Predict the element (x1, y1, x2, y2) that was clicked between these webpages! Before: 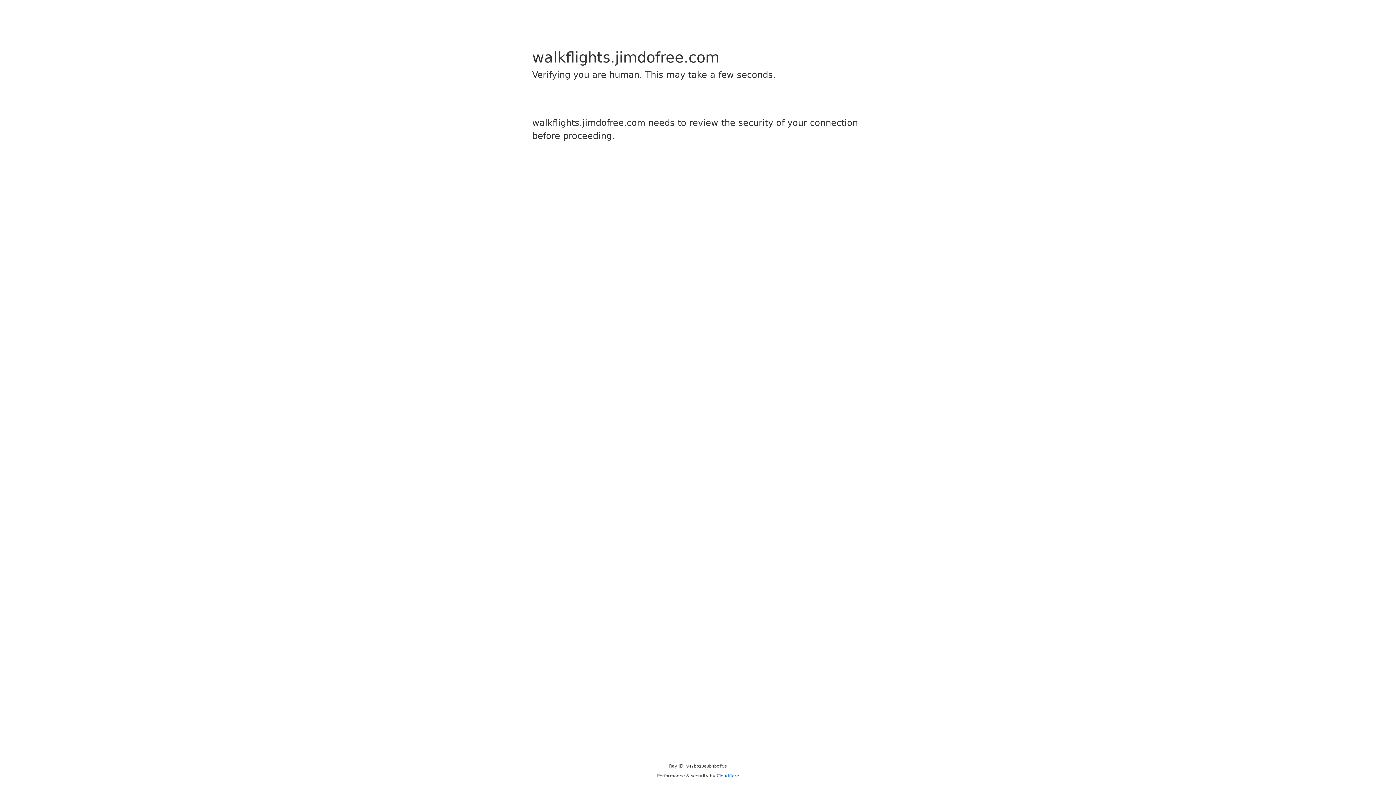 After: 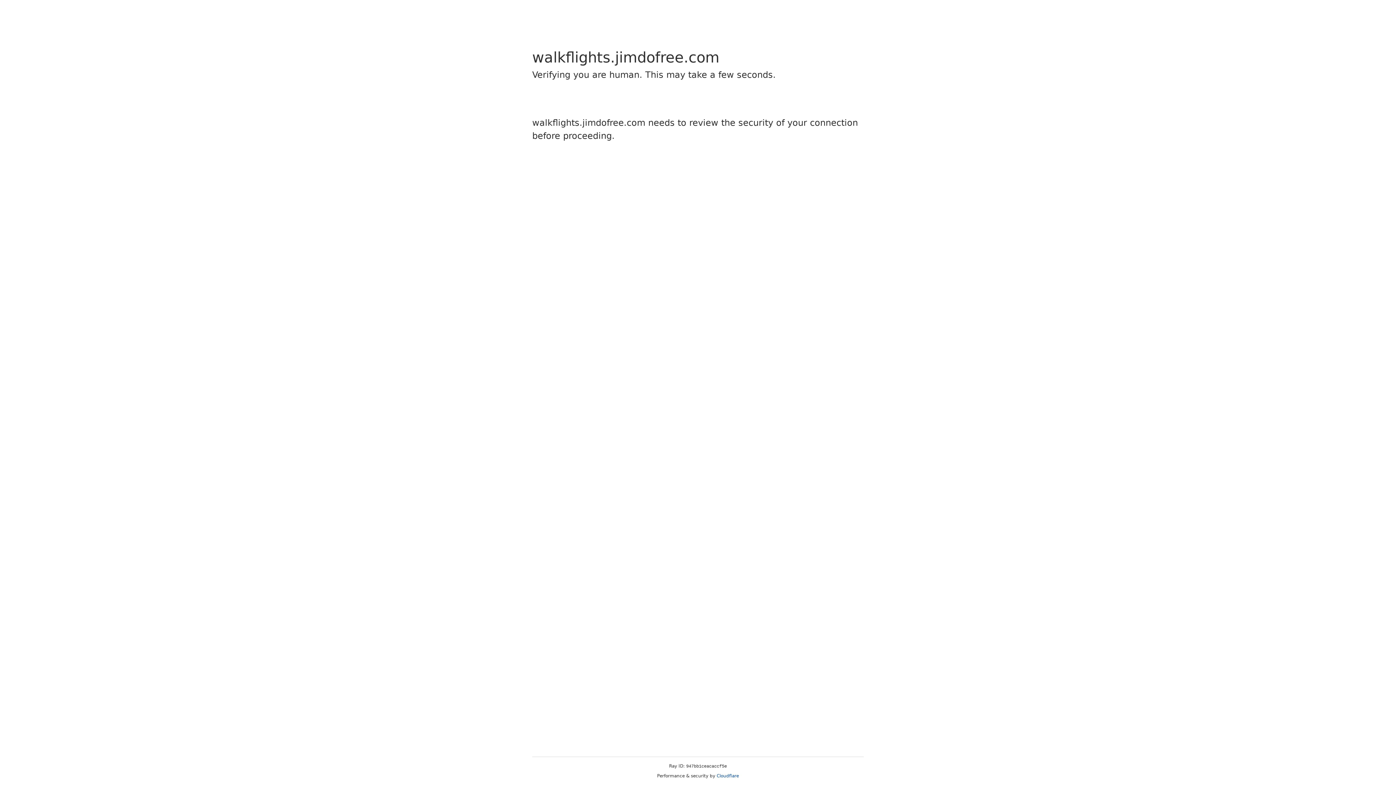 Action: label: Cloudflare bbox: (716, 773, 739, 778)